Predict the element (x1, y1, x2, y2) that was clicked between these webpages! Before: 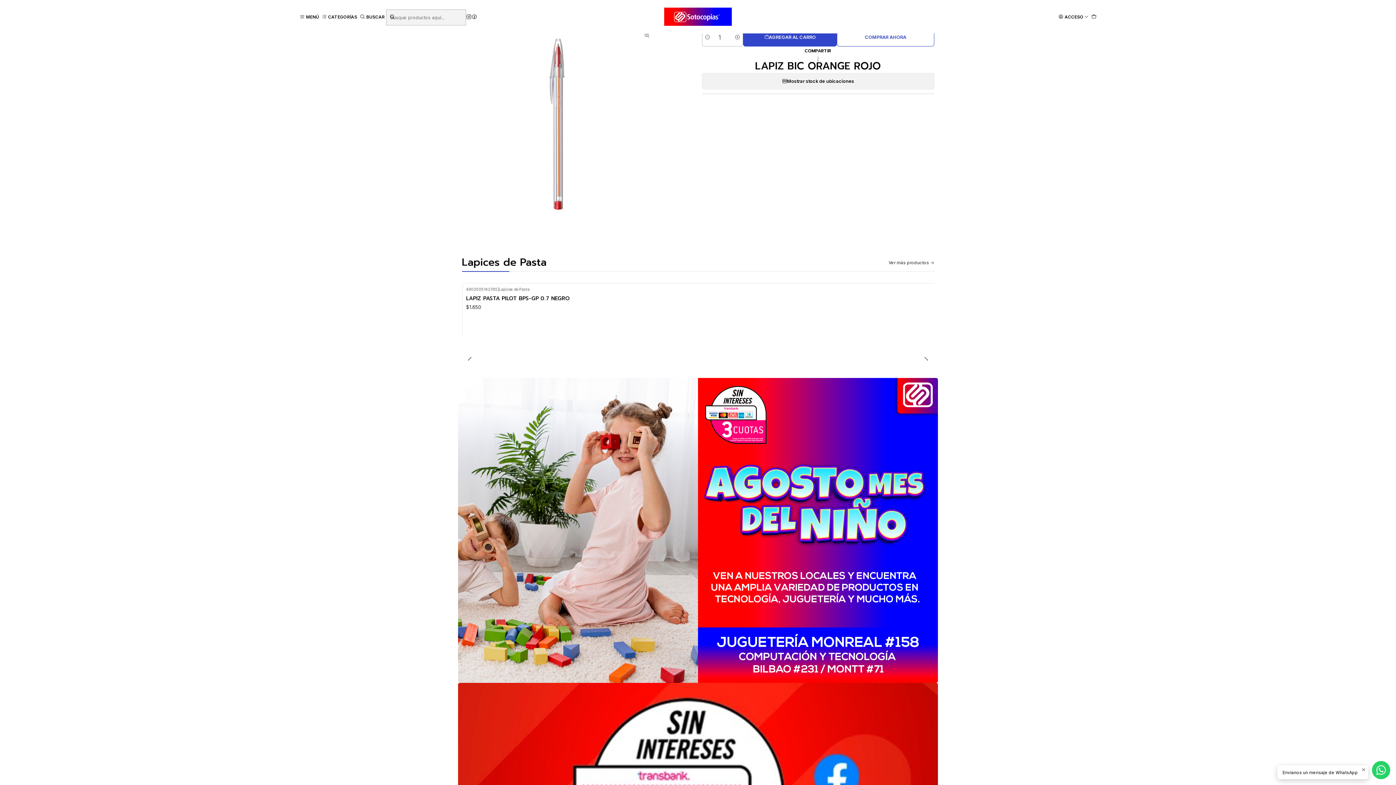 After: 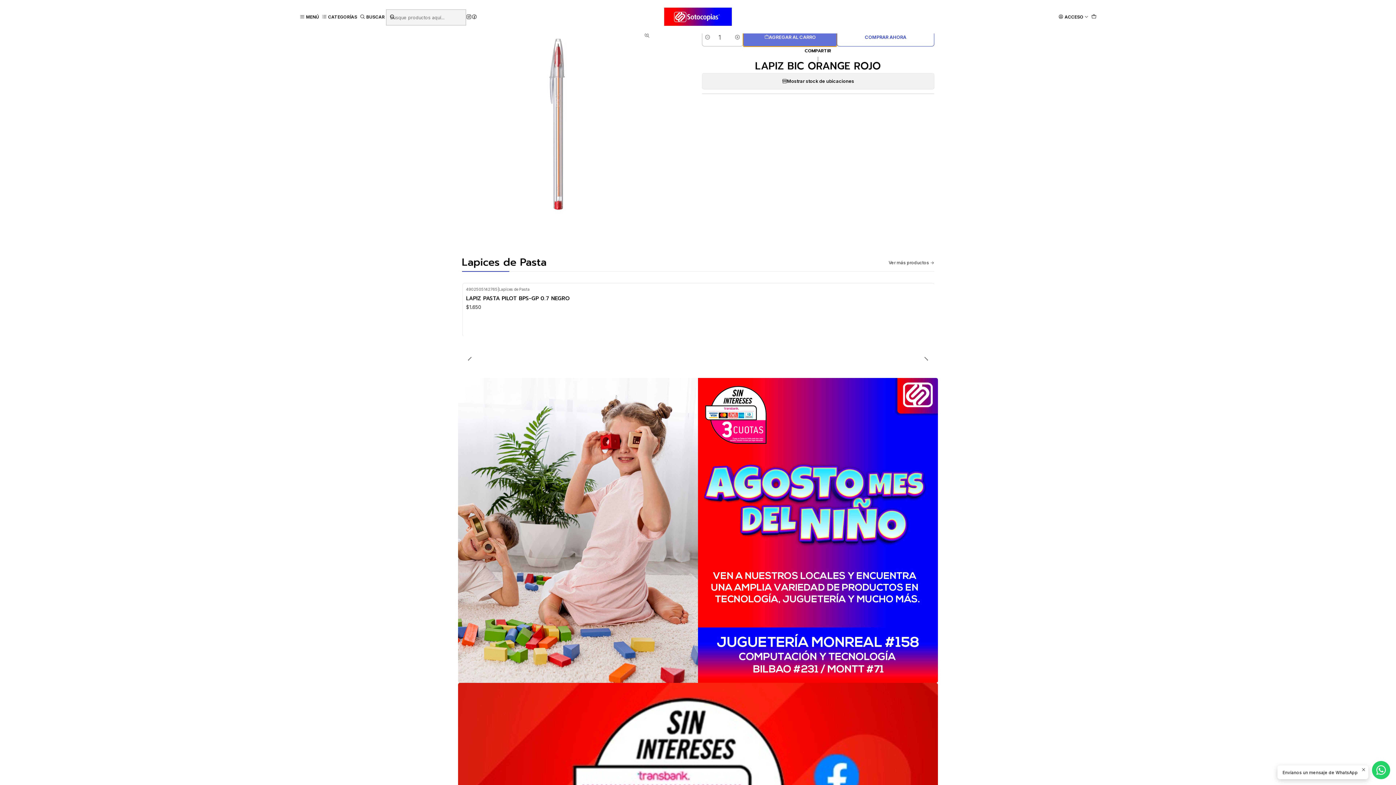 Action: bbox: (743, 28, 837, 46) label: AGREGAR AL CARRO